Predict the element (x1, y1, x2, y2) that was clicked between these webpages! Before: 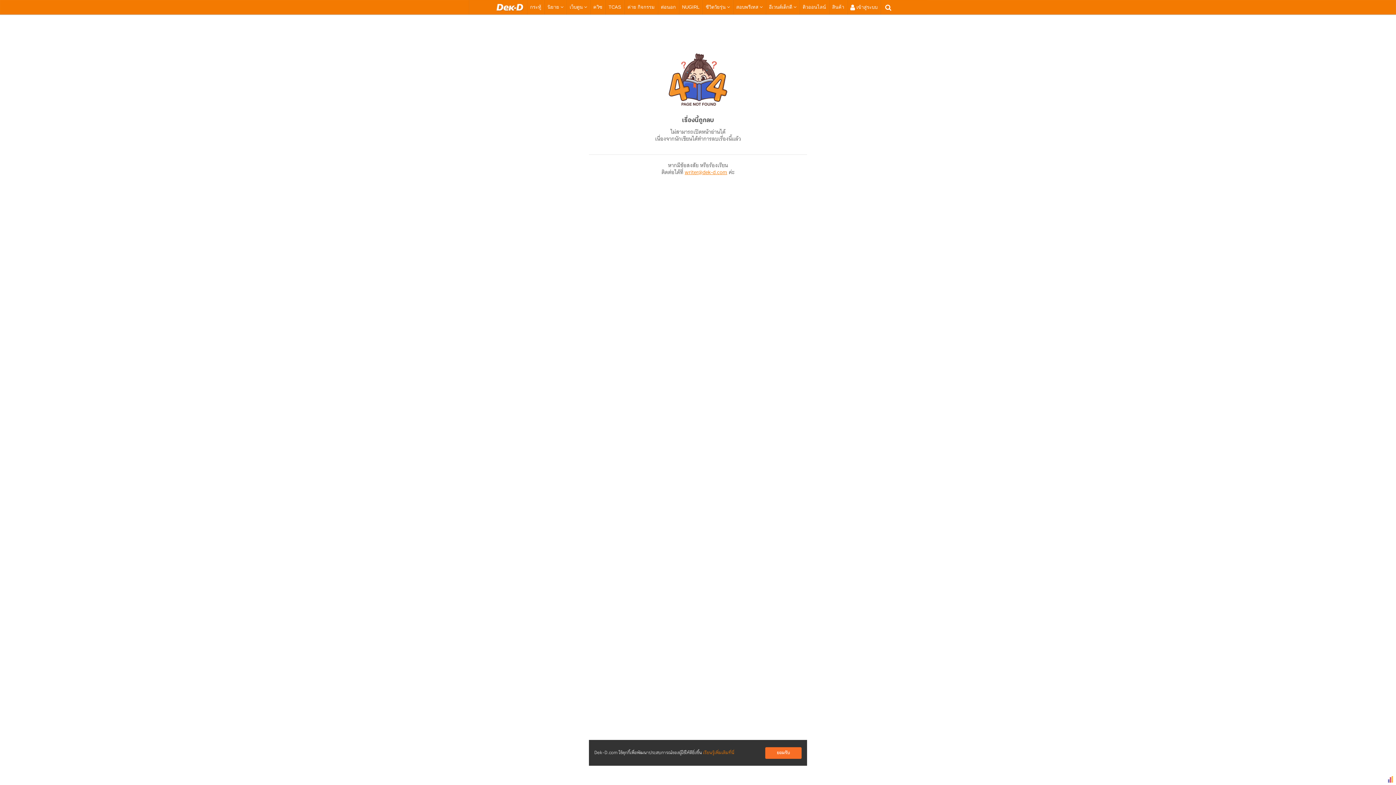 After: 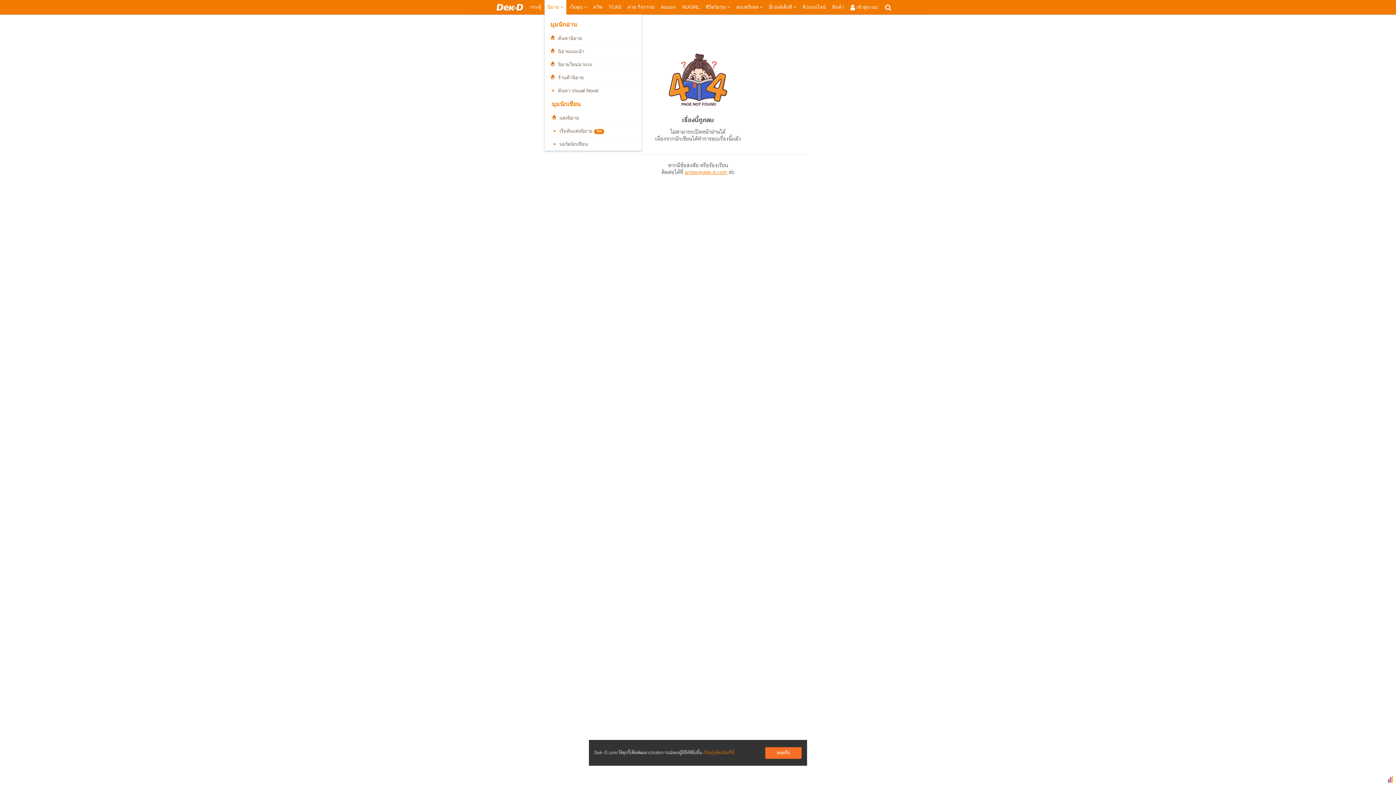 Action: label: นิยาย  bbox: (547, 0, 563, 14)